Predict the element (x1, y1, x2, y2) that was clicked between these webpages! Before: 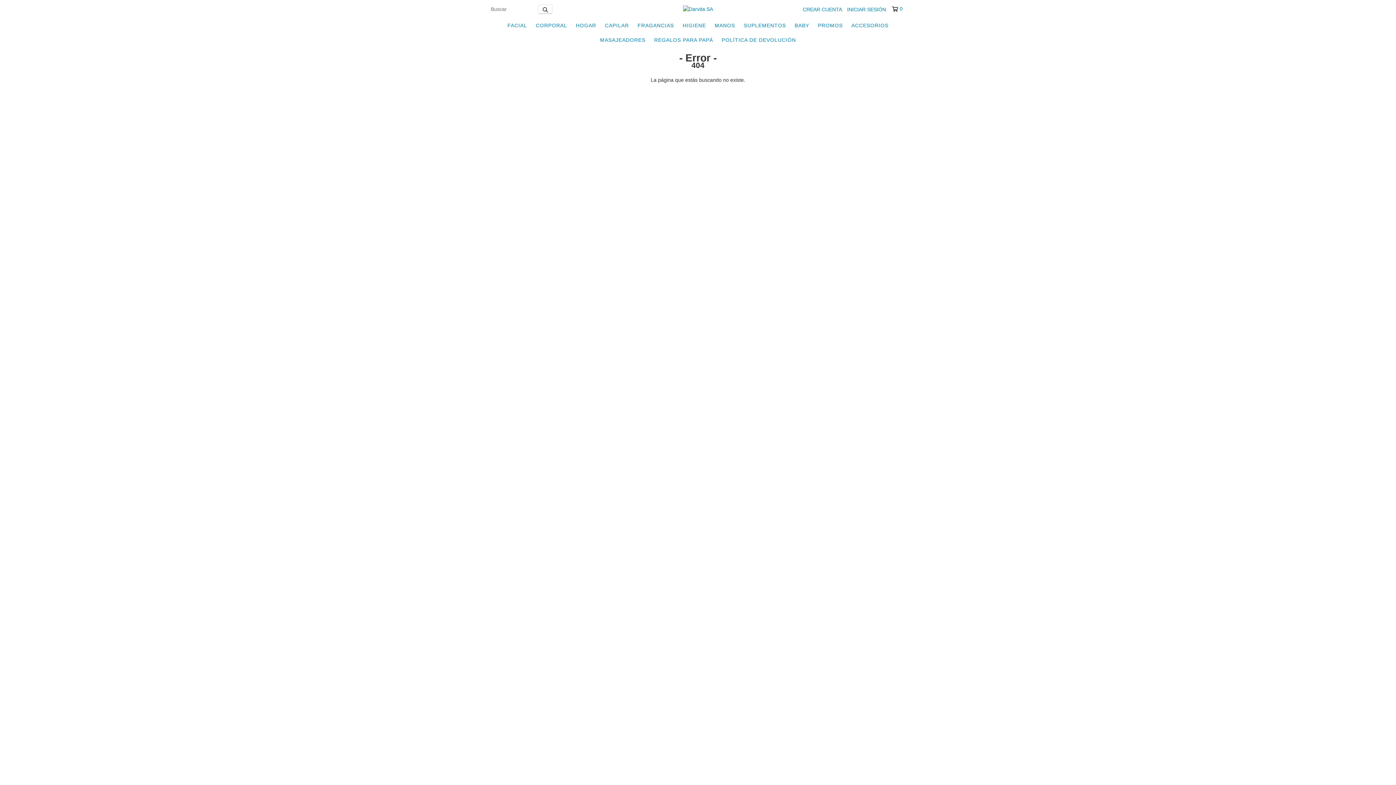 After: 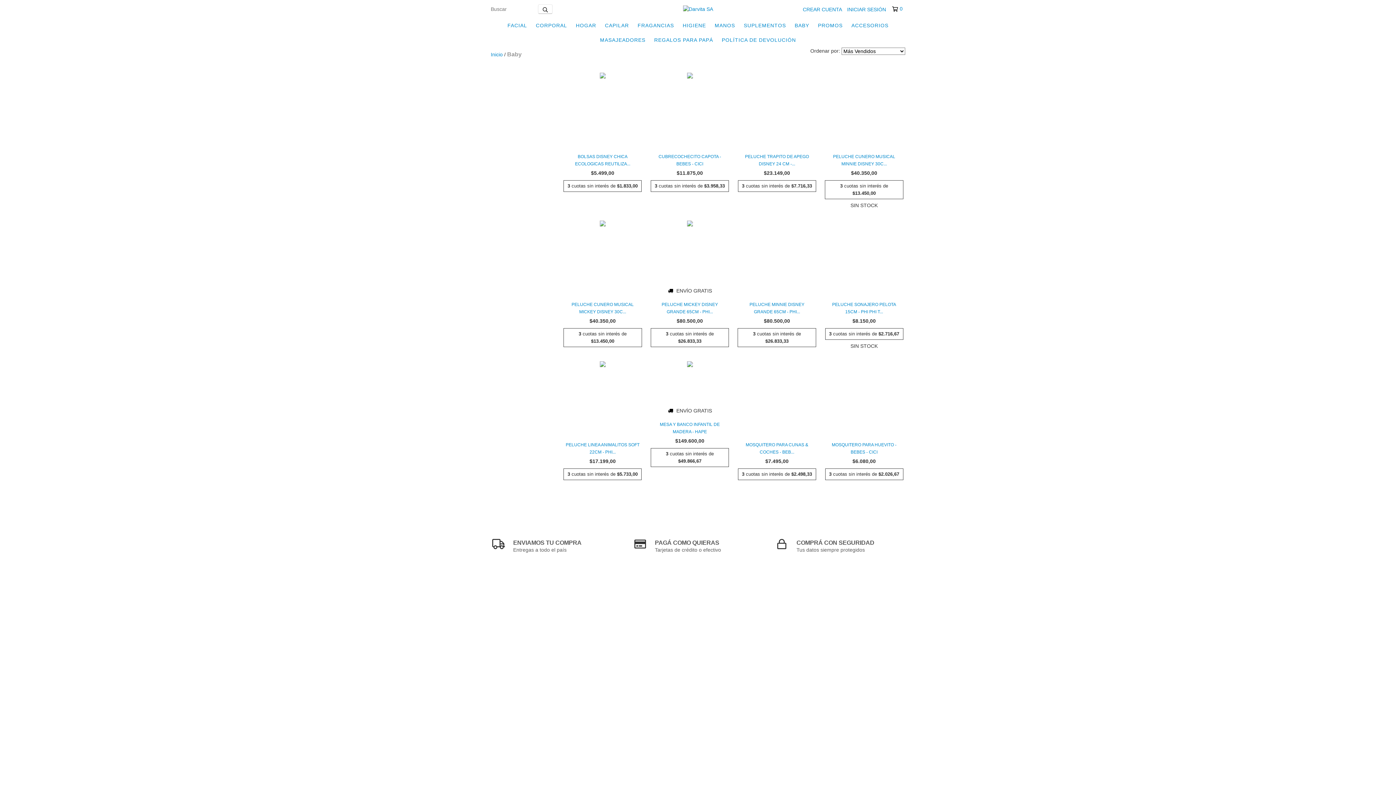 Action: bbox: (791, 18, 813, 32) label: BABY